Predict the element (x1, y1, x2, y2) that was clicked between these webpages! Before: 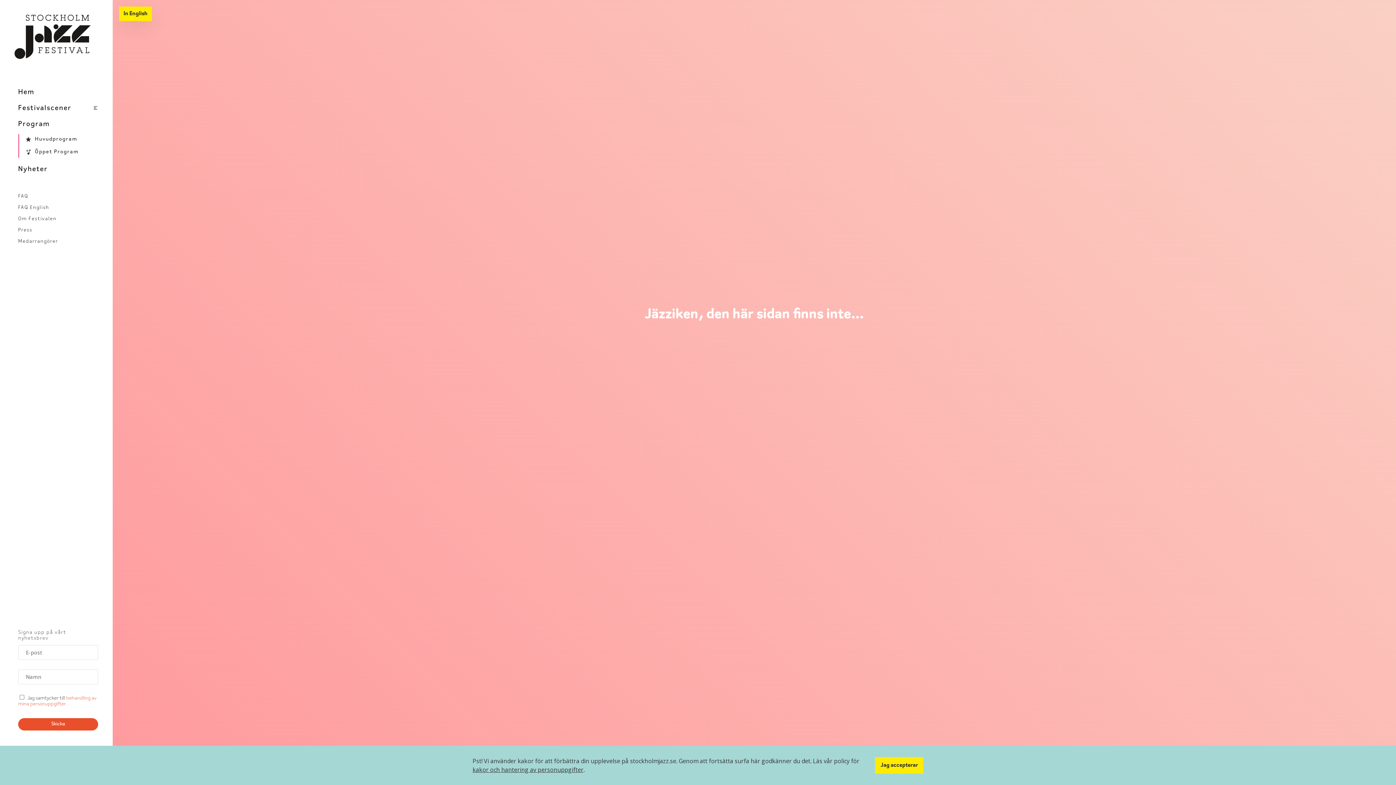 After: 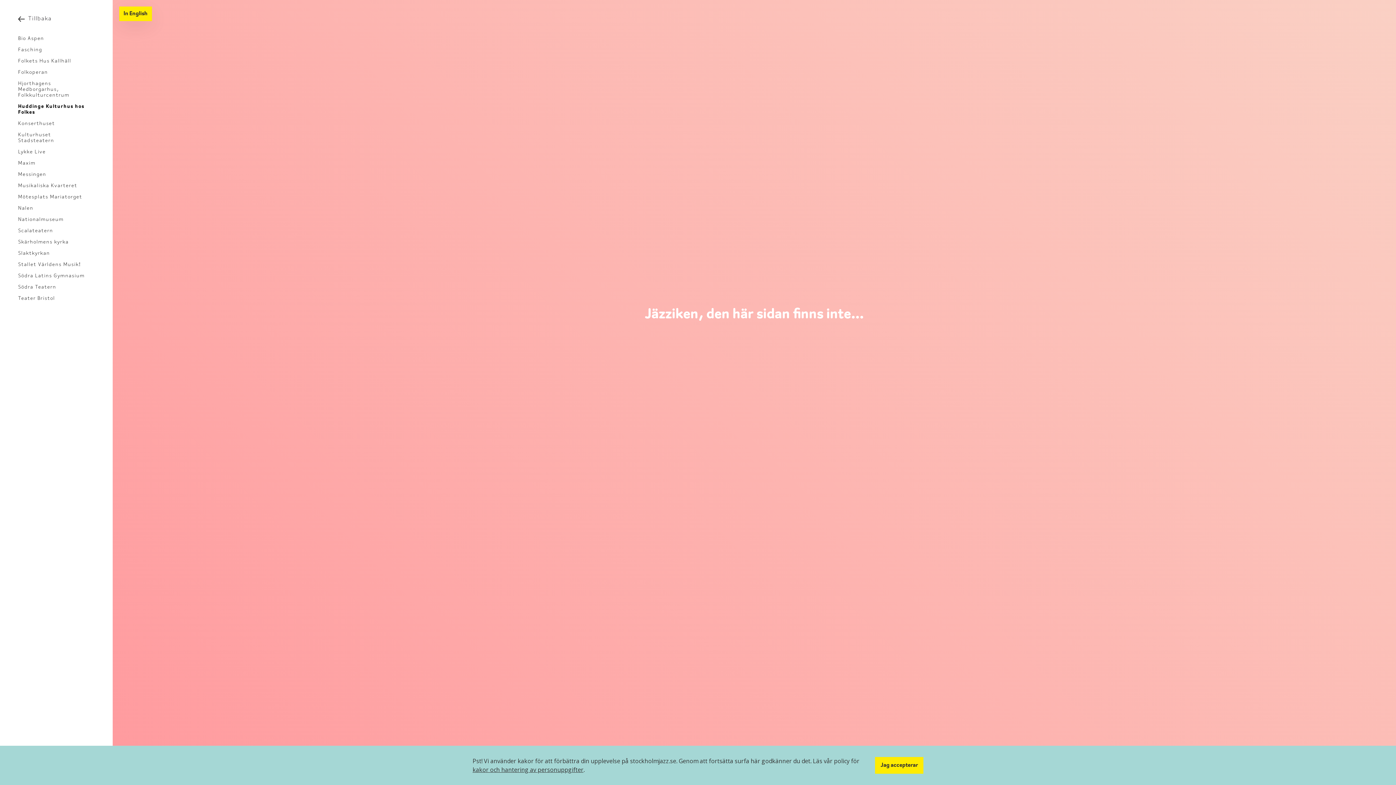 Action: bbox: (90, 96, 98, 114) label: Tillbaka